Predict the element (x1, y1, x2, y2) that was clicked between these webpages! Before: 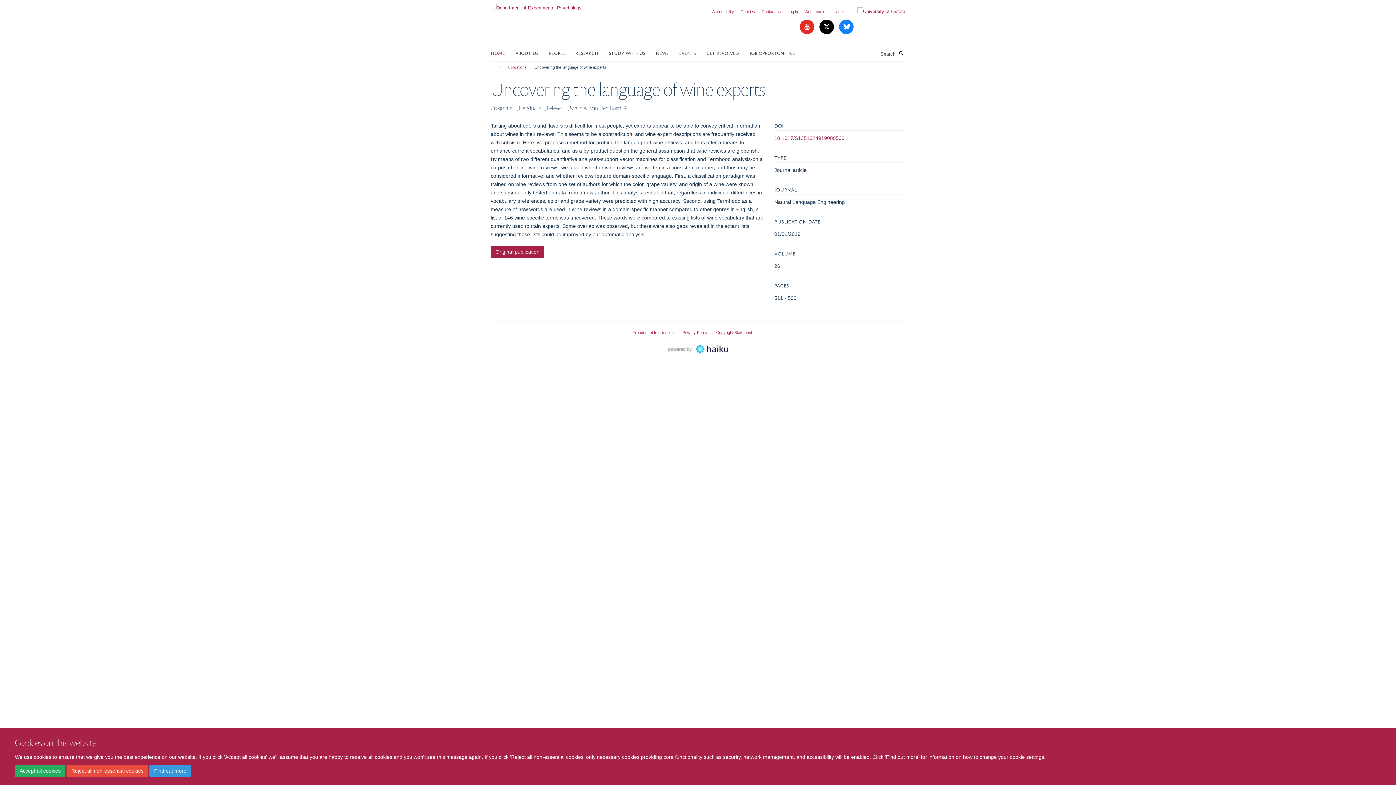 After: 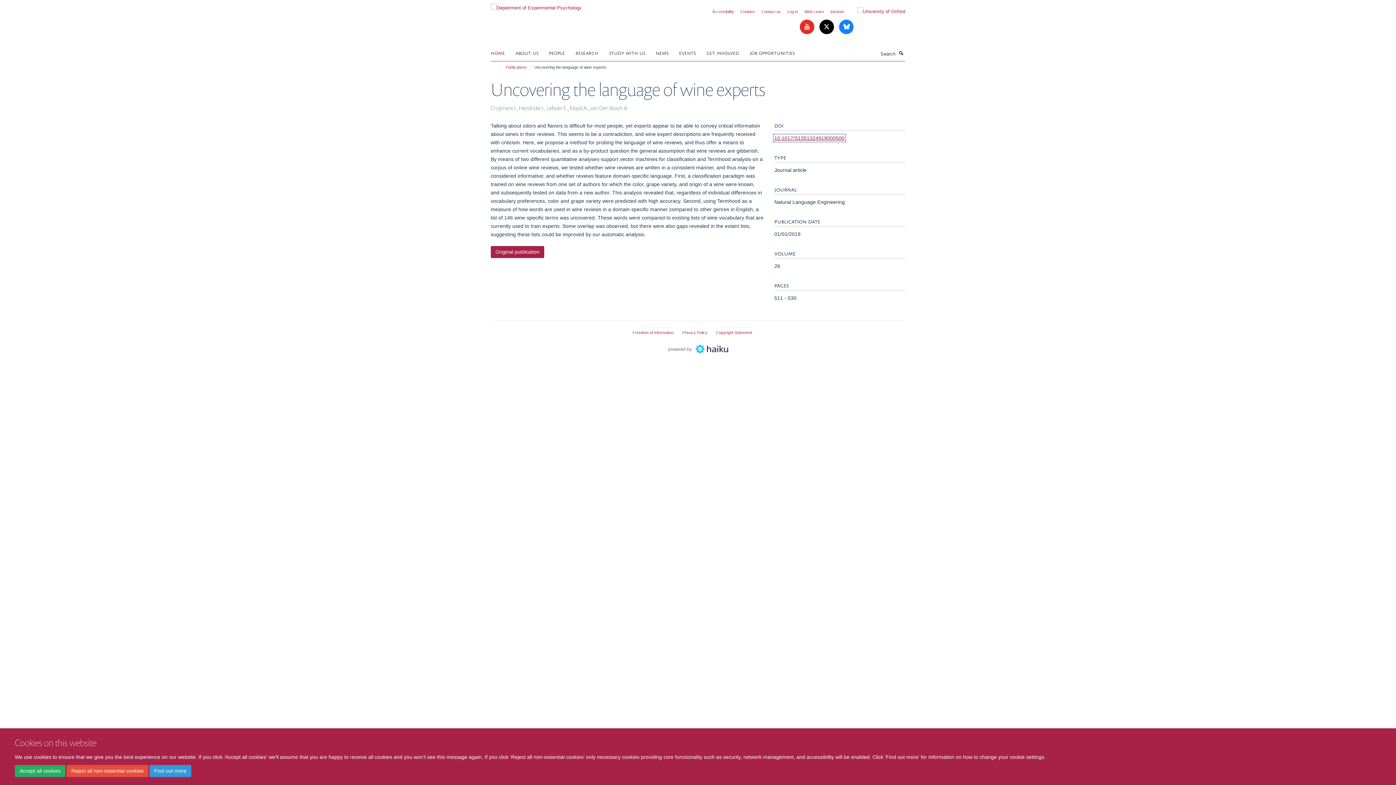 Action: bbox: (774, 135, 844, 141) label: 10.1017/S1351324919000500